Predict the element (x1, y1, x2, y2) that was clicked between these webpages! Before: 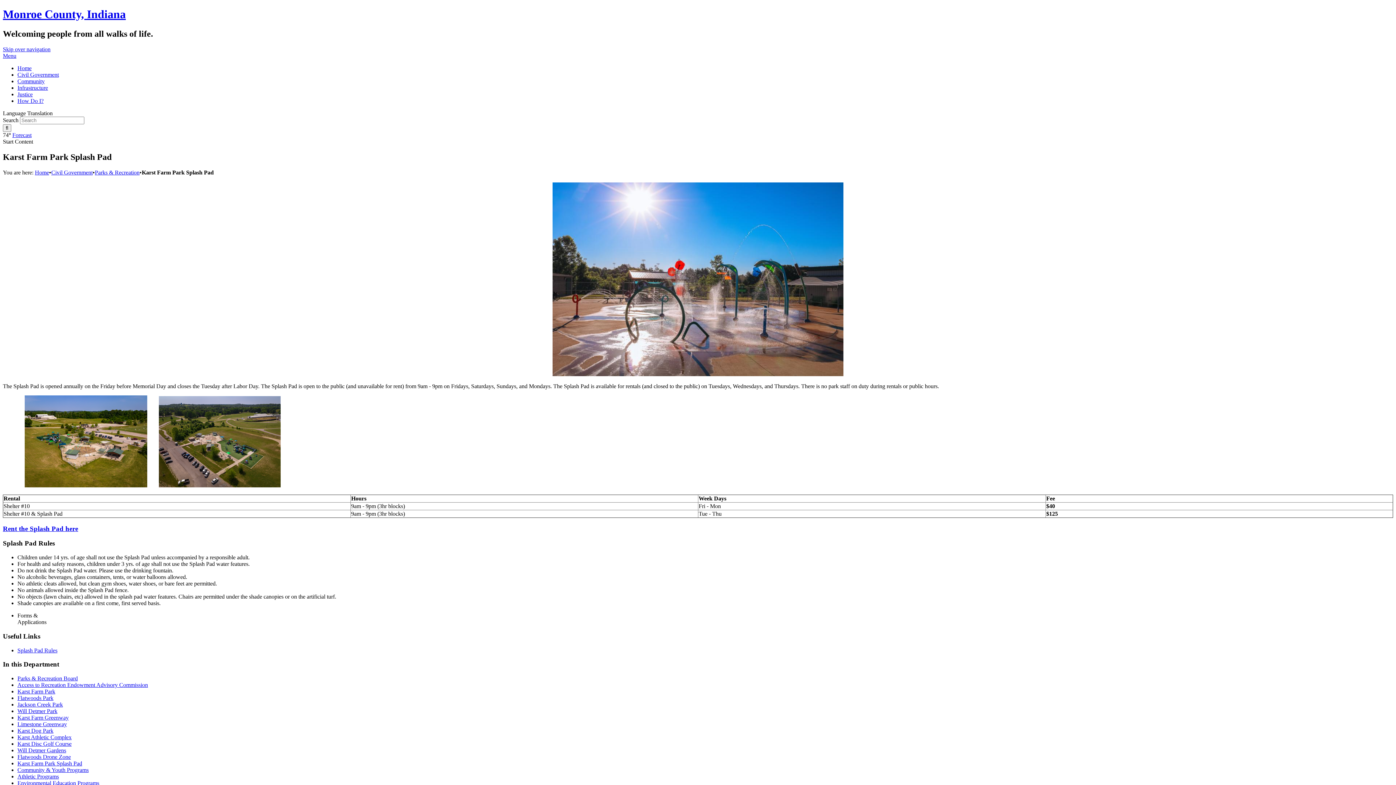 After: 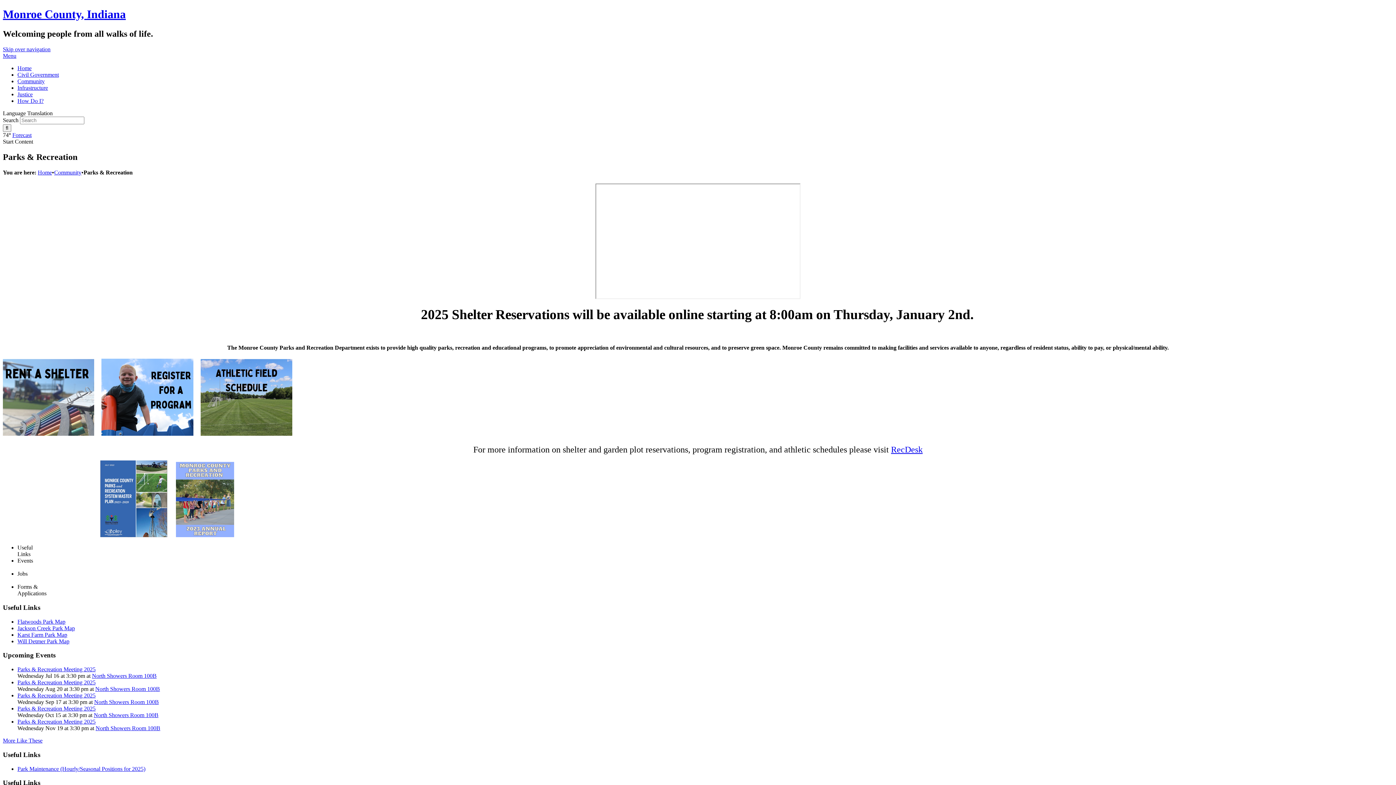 Action: label: Parks & Recreation bbox: (94, 169, 139, 175)